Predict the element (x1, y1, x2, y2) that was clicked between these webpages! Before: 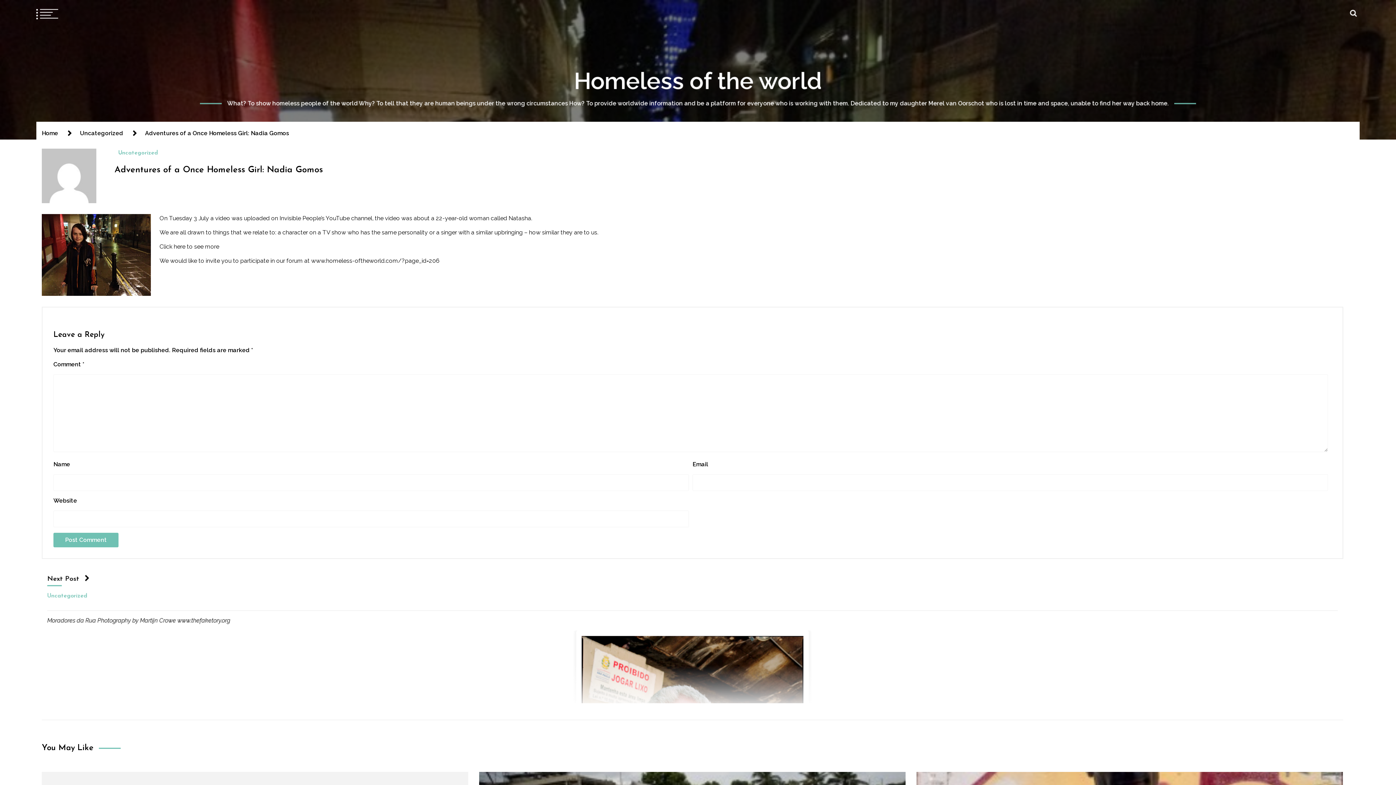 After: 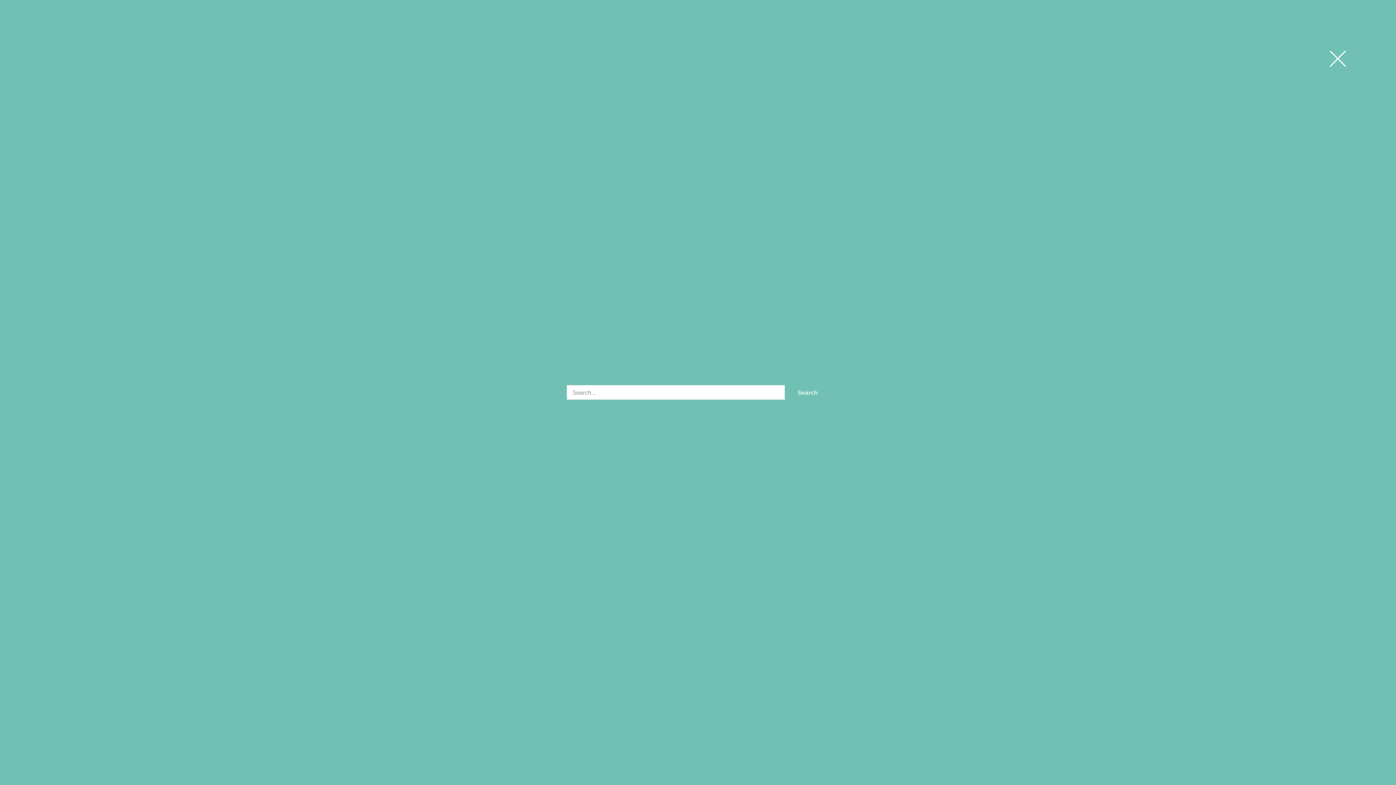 Action: bbox: (1350, 9, 1357, 16)